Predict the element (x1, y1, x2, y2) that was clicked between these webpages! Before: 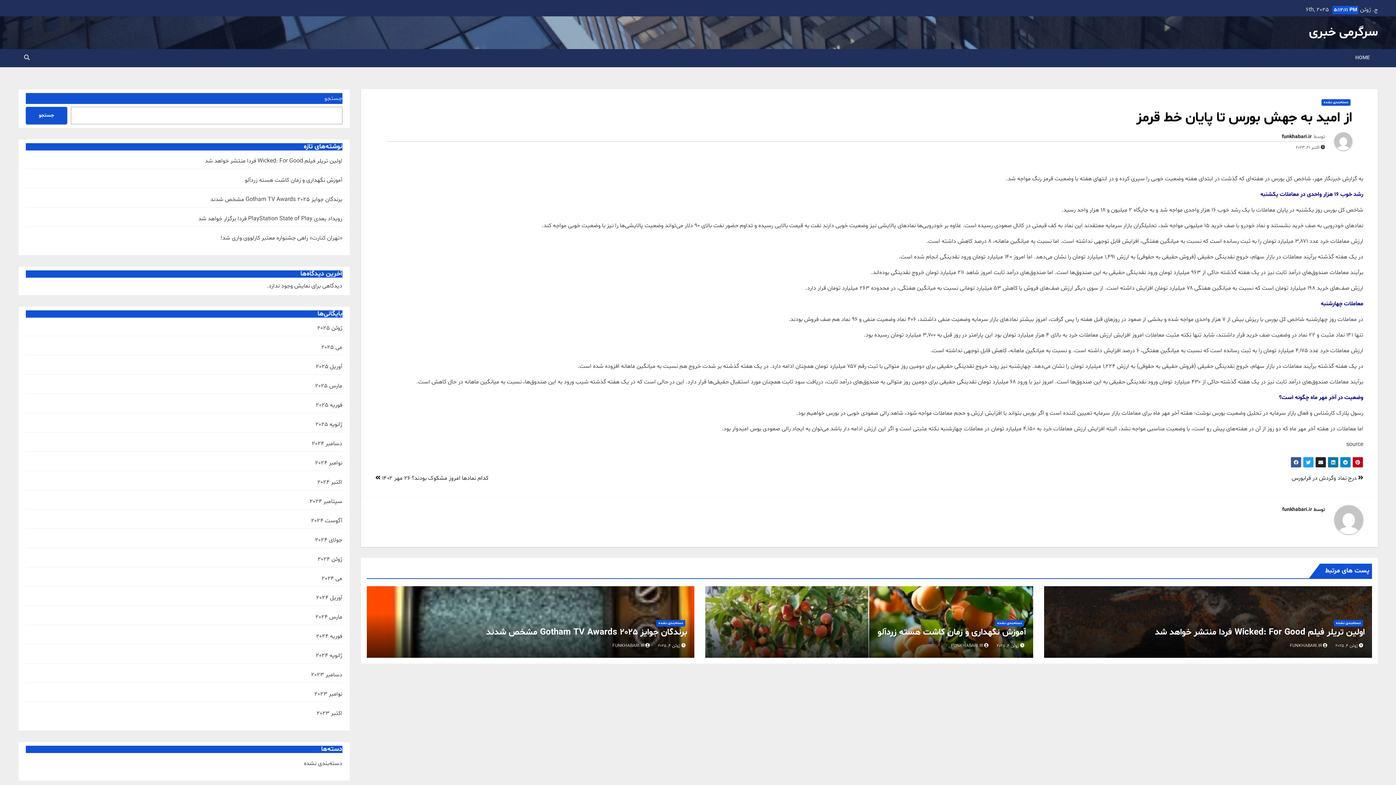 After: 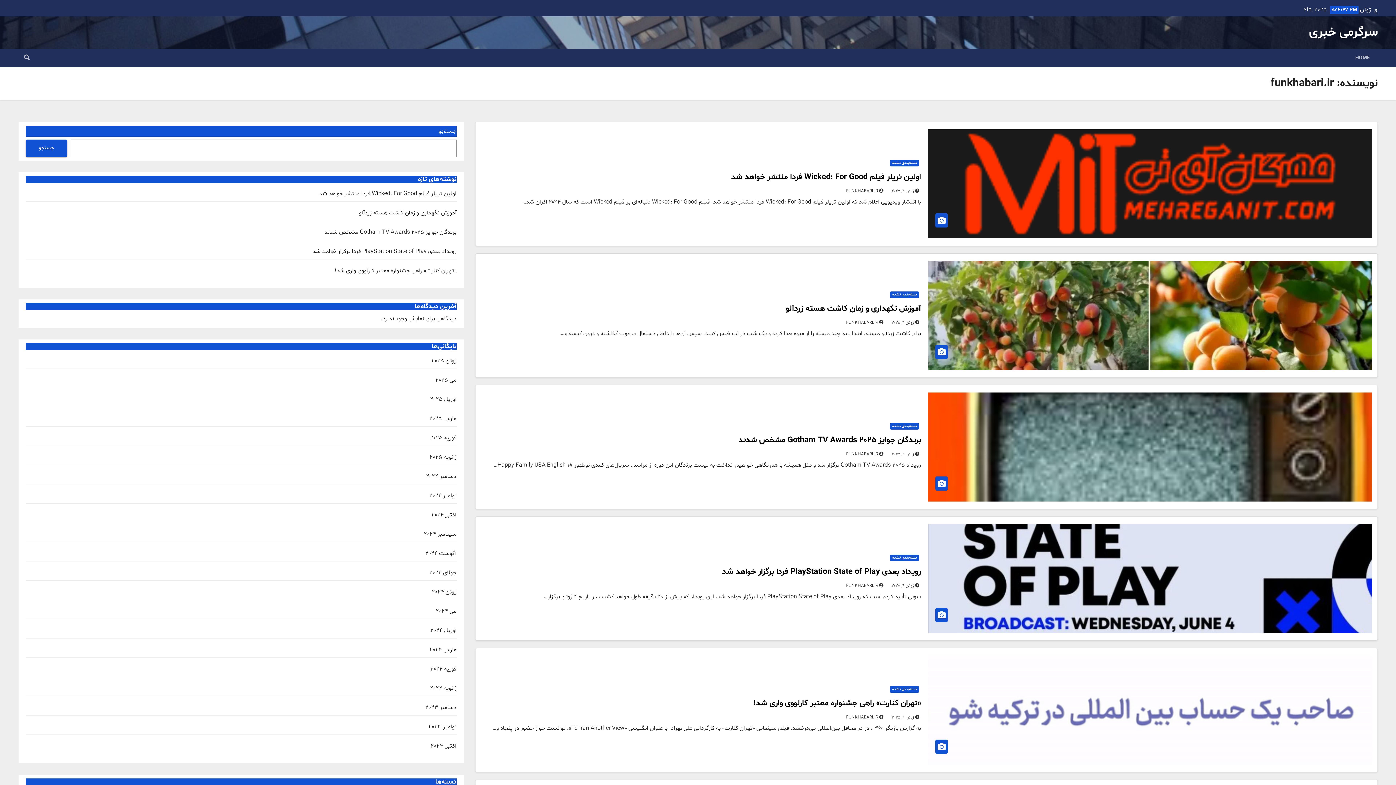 Action: bbox: (1325, 132, 1352, 156)